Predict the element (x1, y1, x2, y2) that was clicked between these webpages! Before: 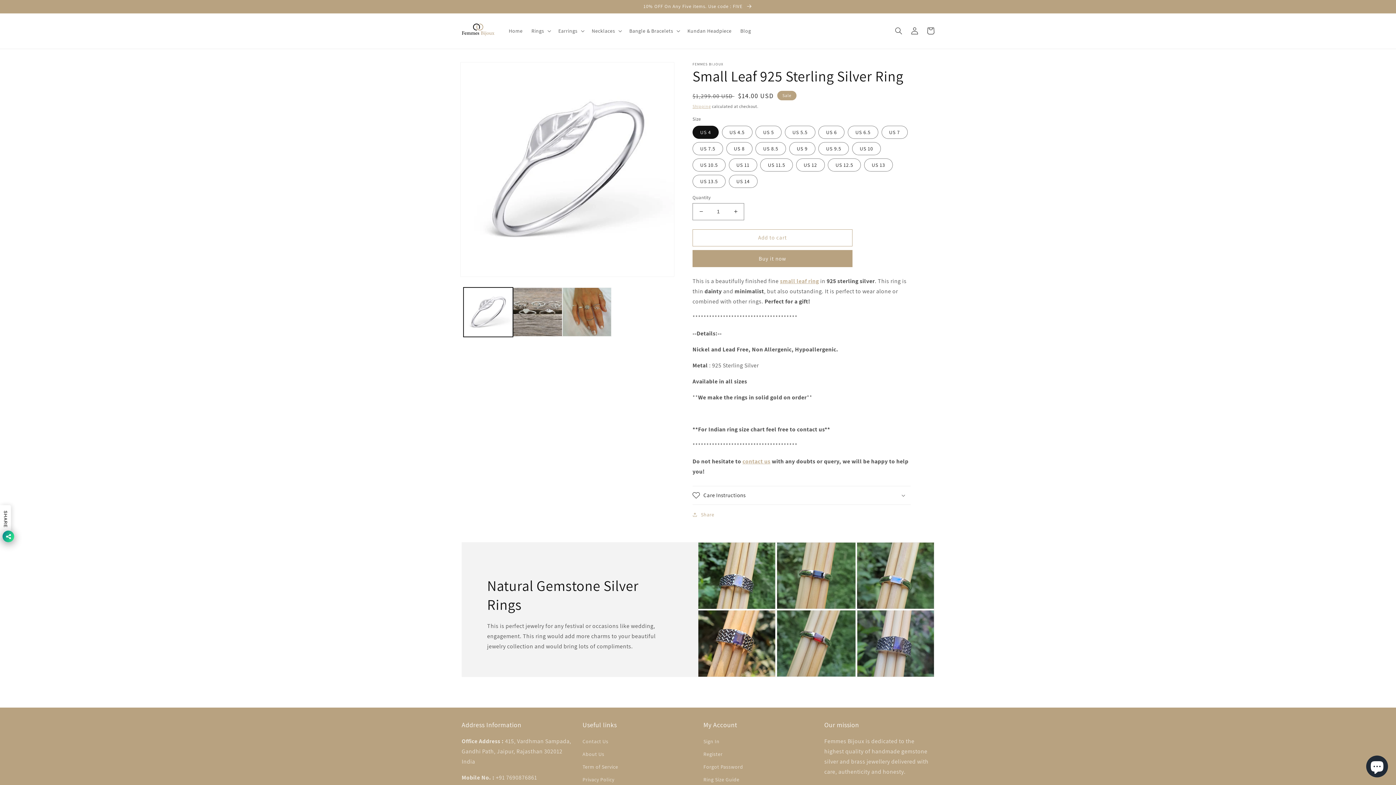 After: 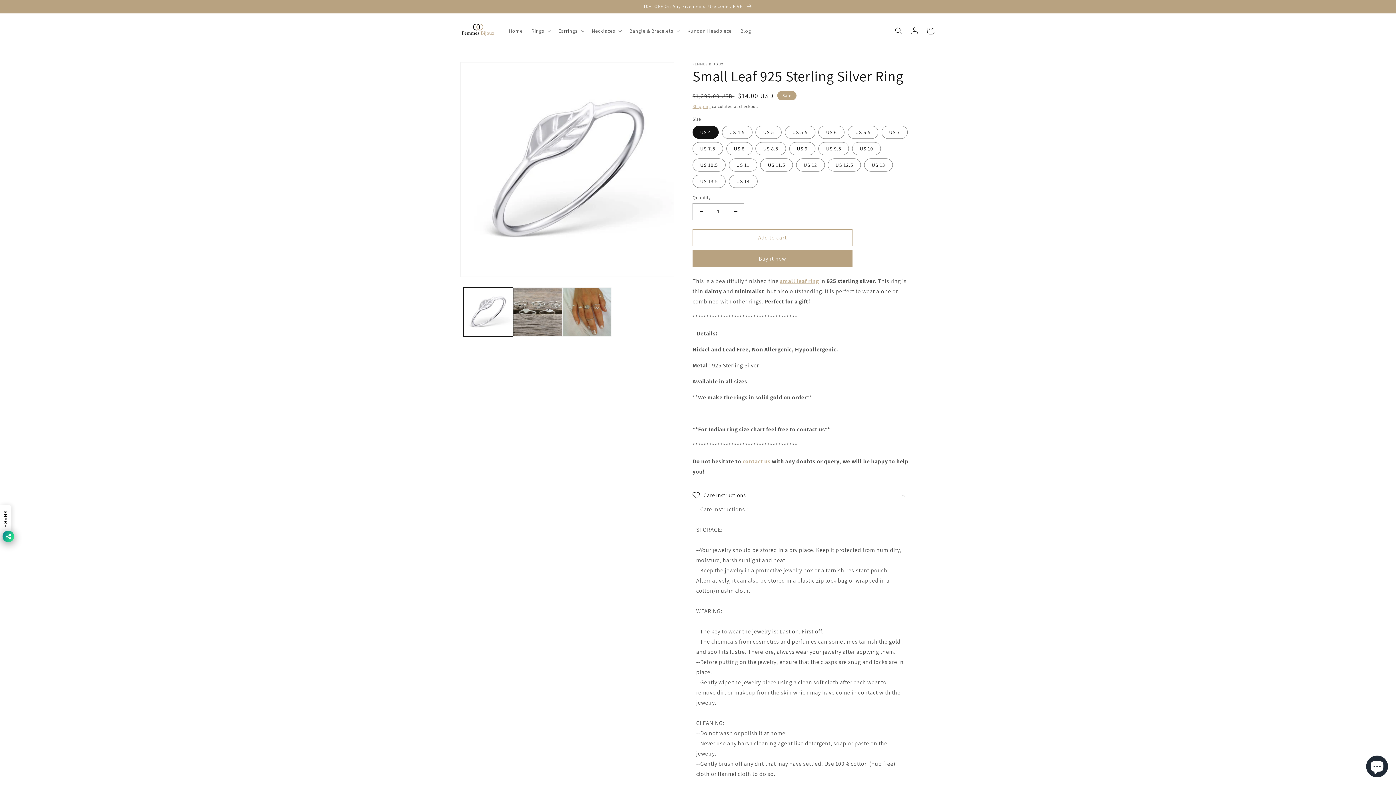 Action: bbox: (692, 486, 910, 504) label: Care Instructions